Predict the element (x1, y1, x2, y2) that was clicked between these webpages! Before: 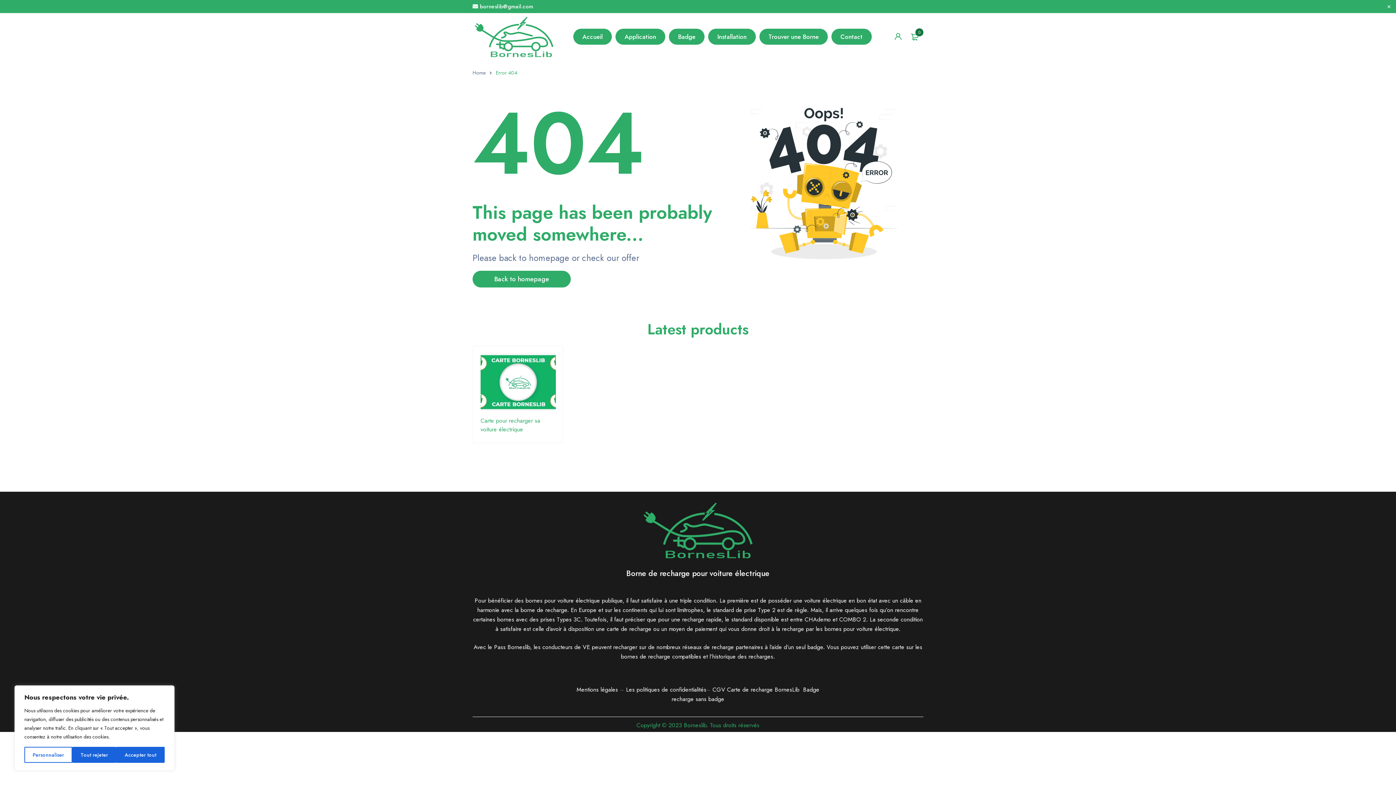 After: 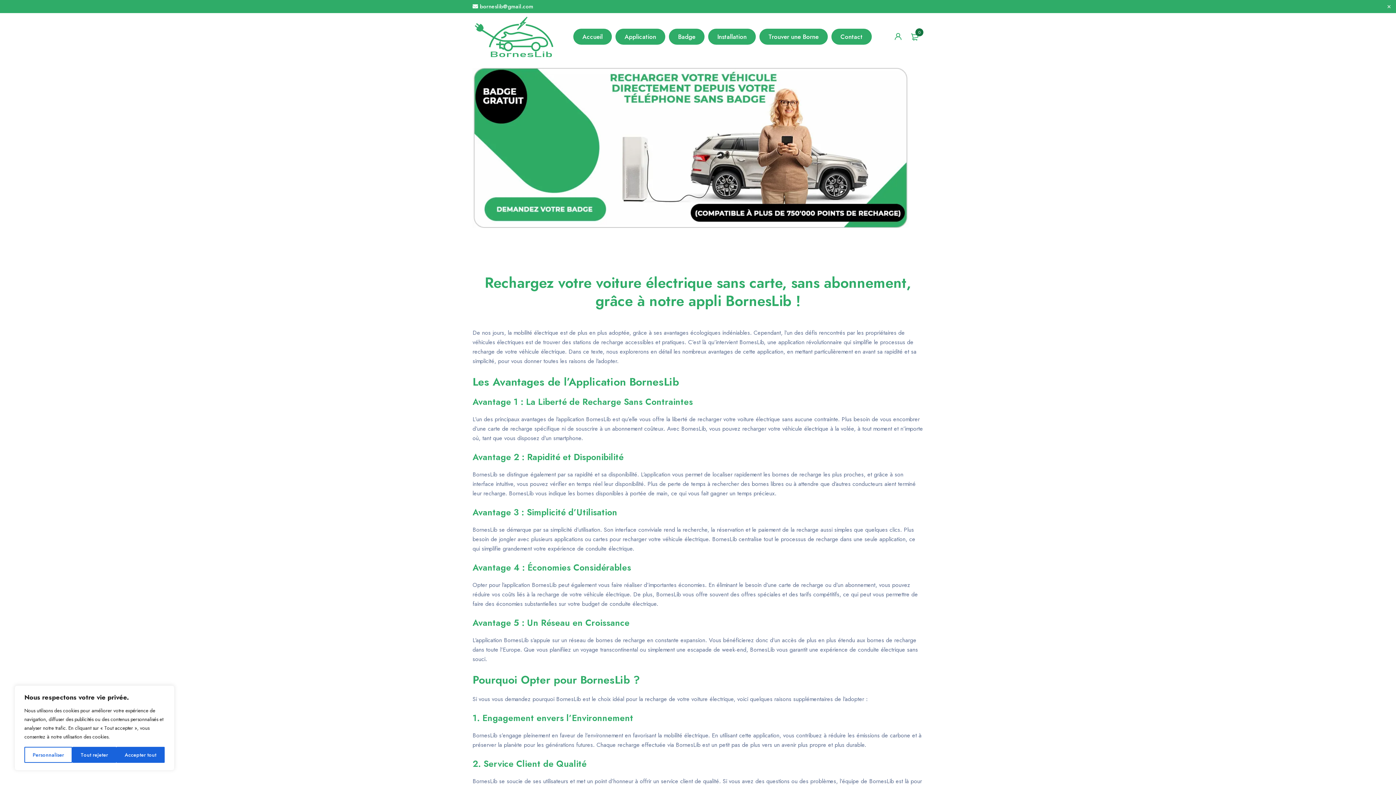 Action: bbox: (472, 270, 570, 287) label: Back to homepage